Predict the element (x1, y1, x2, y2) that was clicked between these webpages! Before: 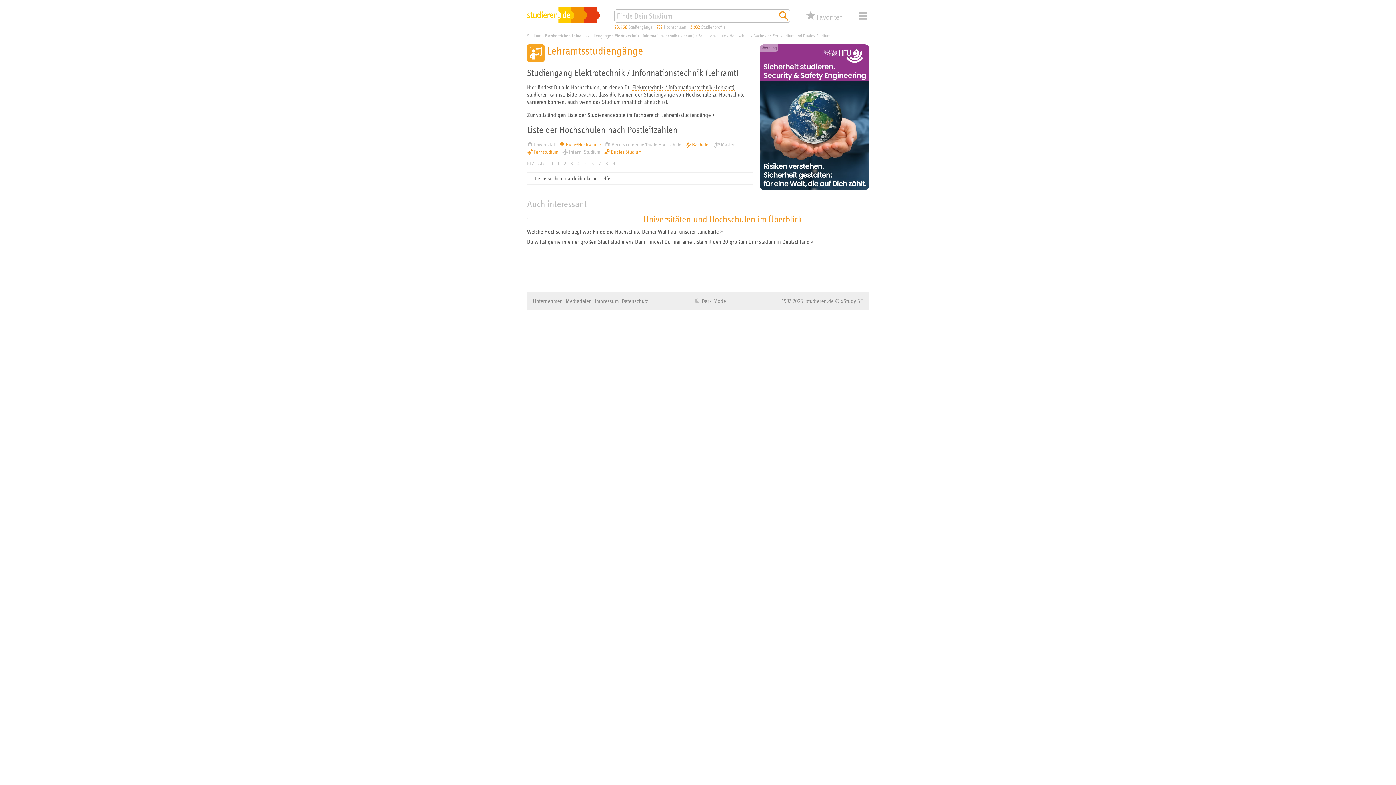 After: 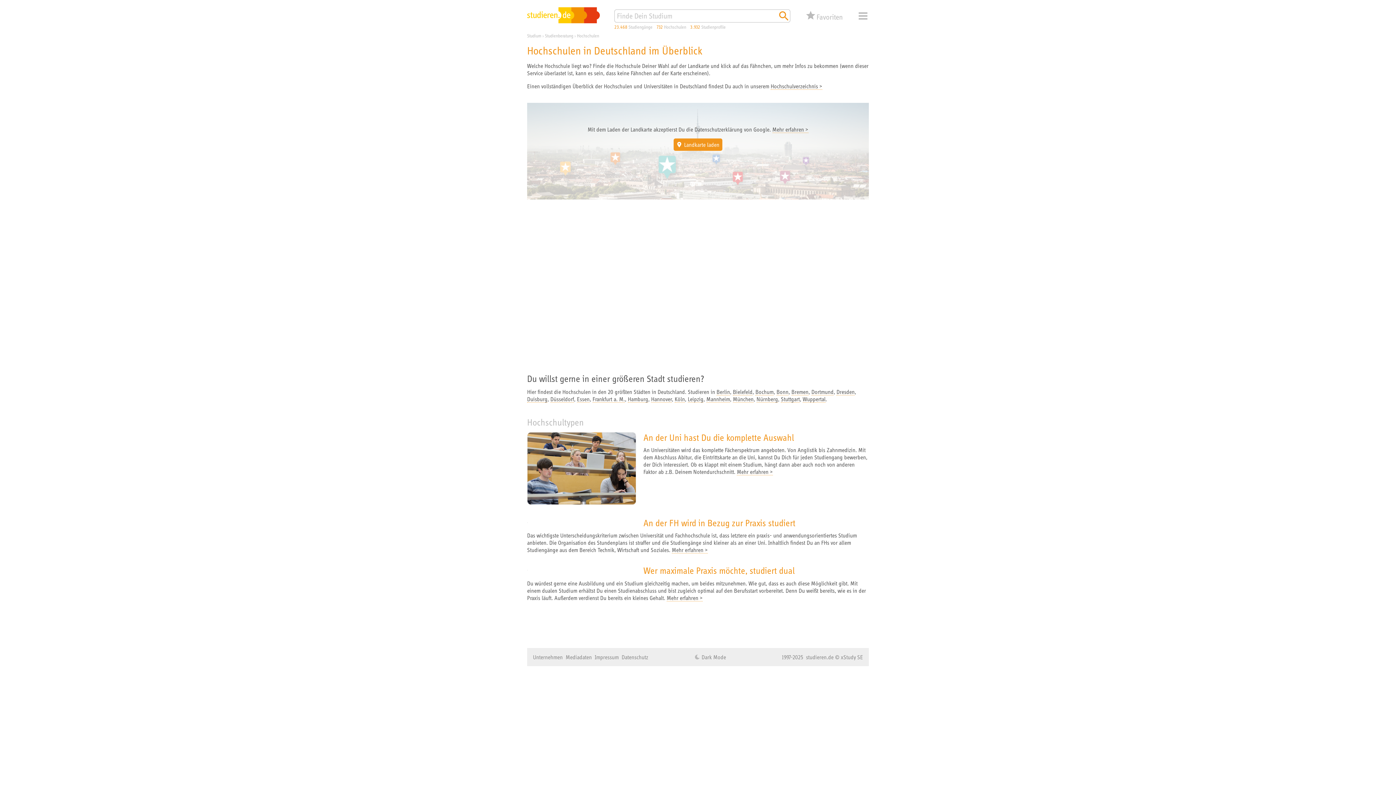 Action: label: Universitäten und Hochschulen im Überblick bbox: (643, 213, 802, 224)